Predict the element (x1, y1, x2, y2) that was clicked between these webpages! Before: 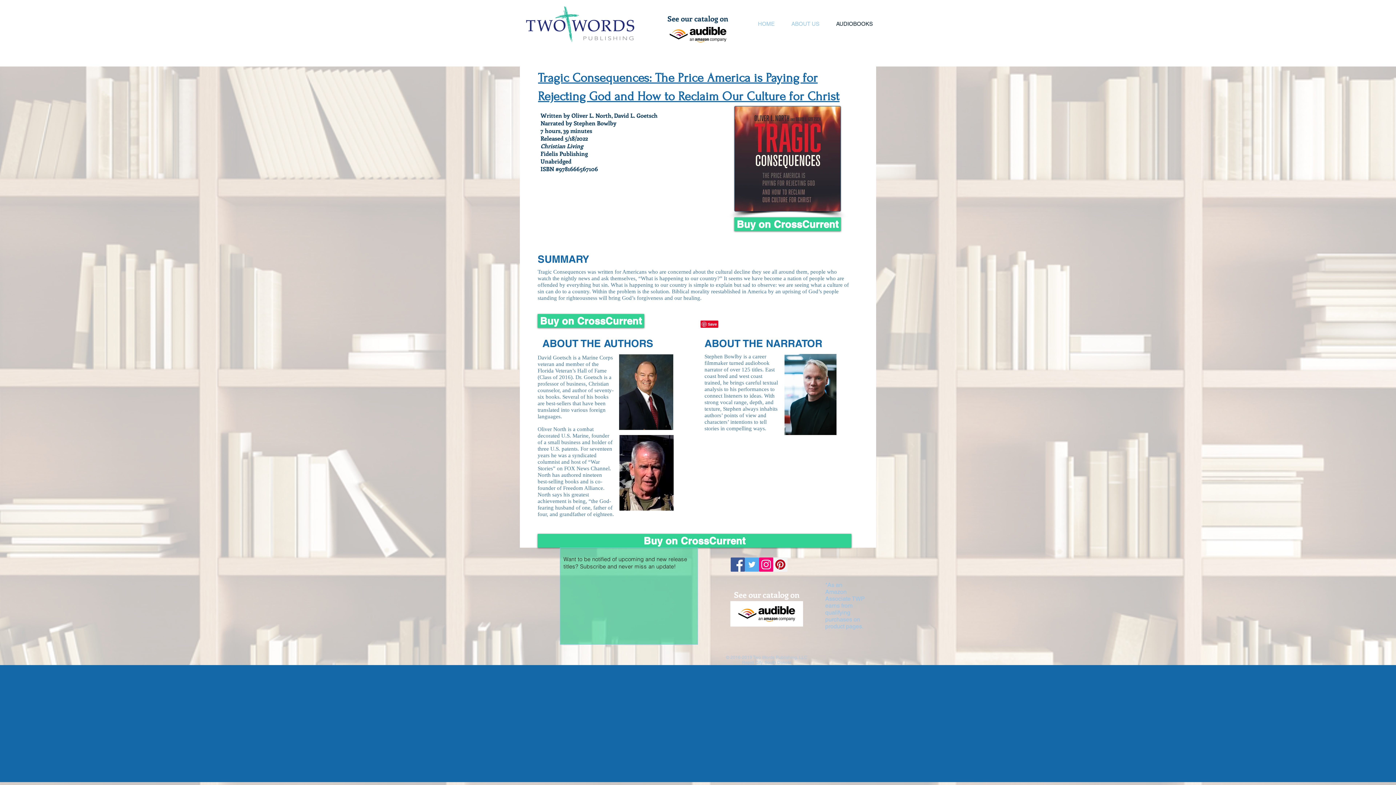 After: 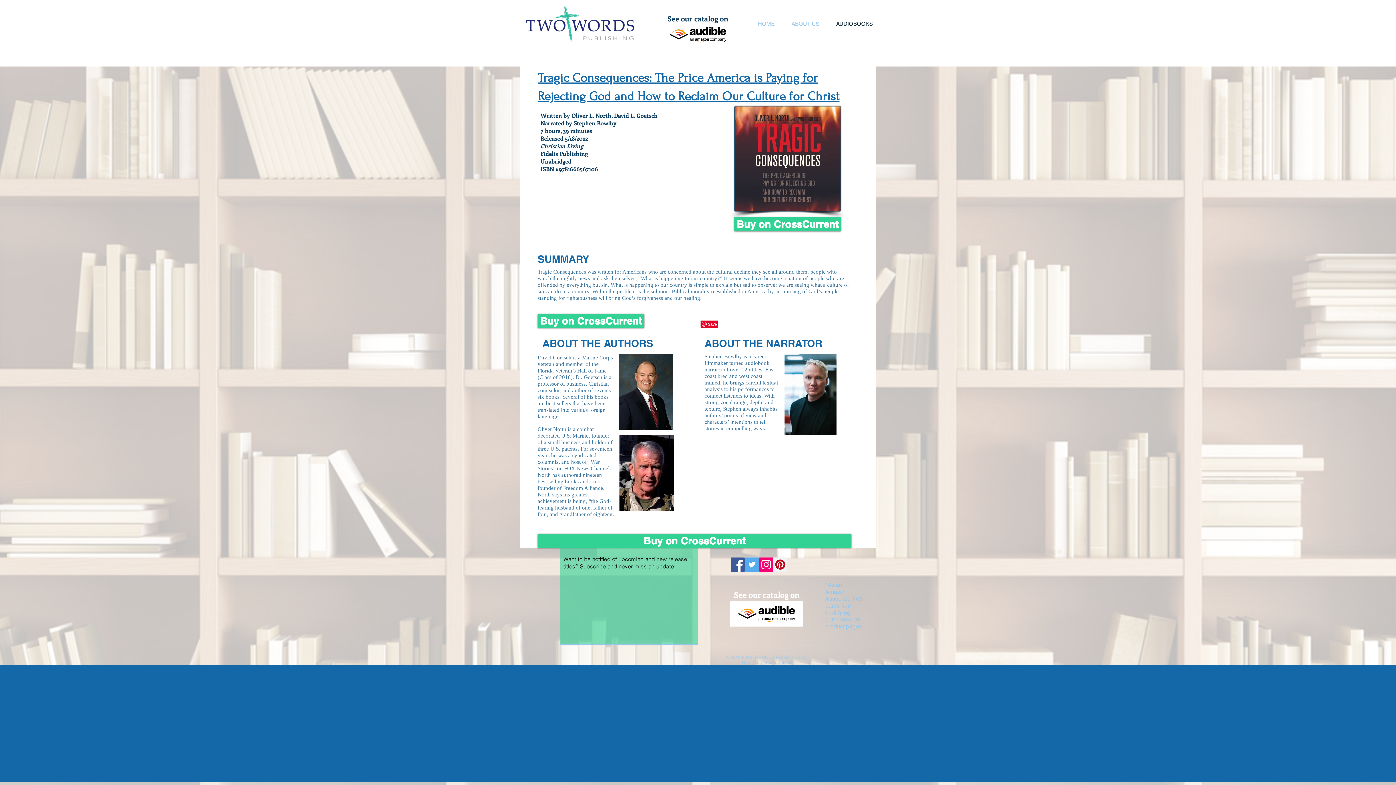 Action: bbox: (538, 59, 839, 105) label: Tragic Consequences: The Price America is Paying for Rejecting God and How to Reclaim Our Culture for Christ